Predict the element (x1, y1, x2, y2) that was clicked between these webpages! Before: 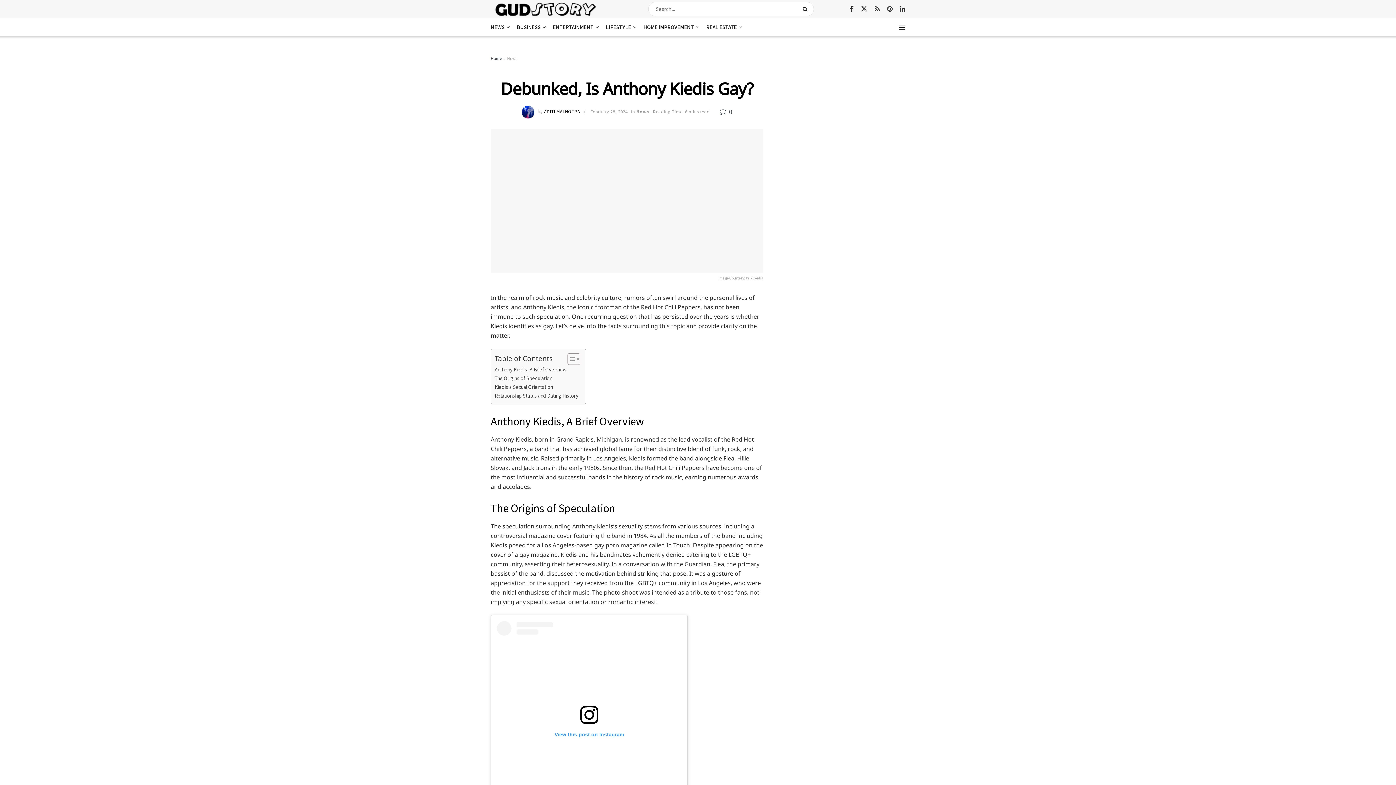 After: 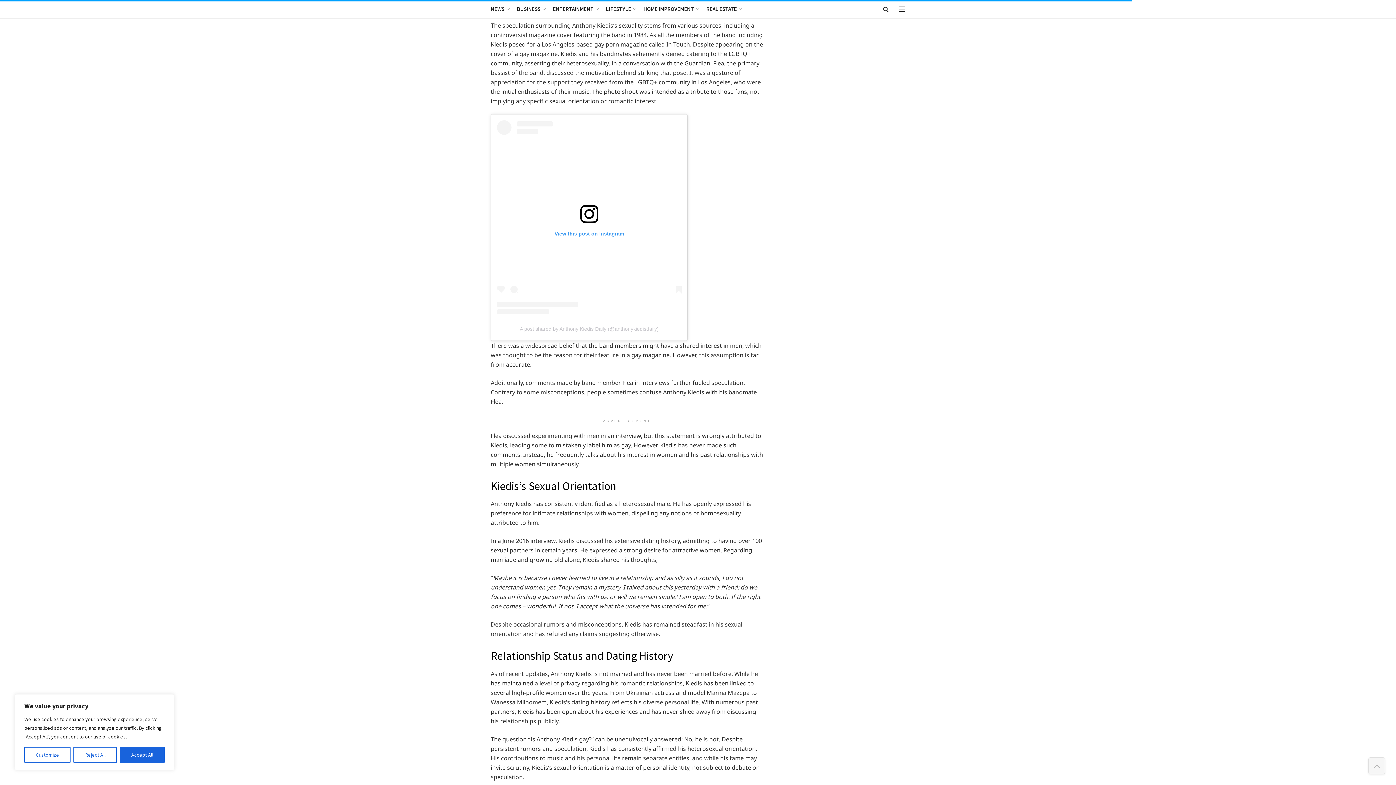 Action: label: The Origins of Speculation bbox: (494, 374, 552, 382)